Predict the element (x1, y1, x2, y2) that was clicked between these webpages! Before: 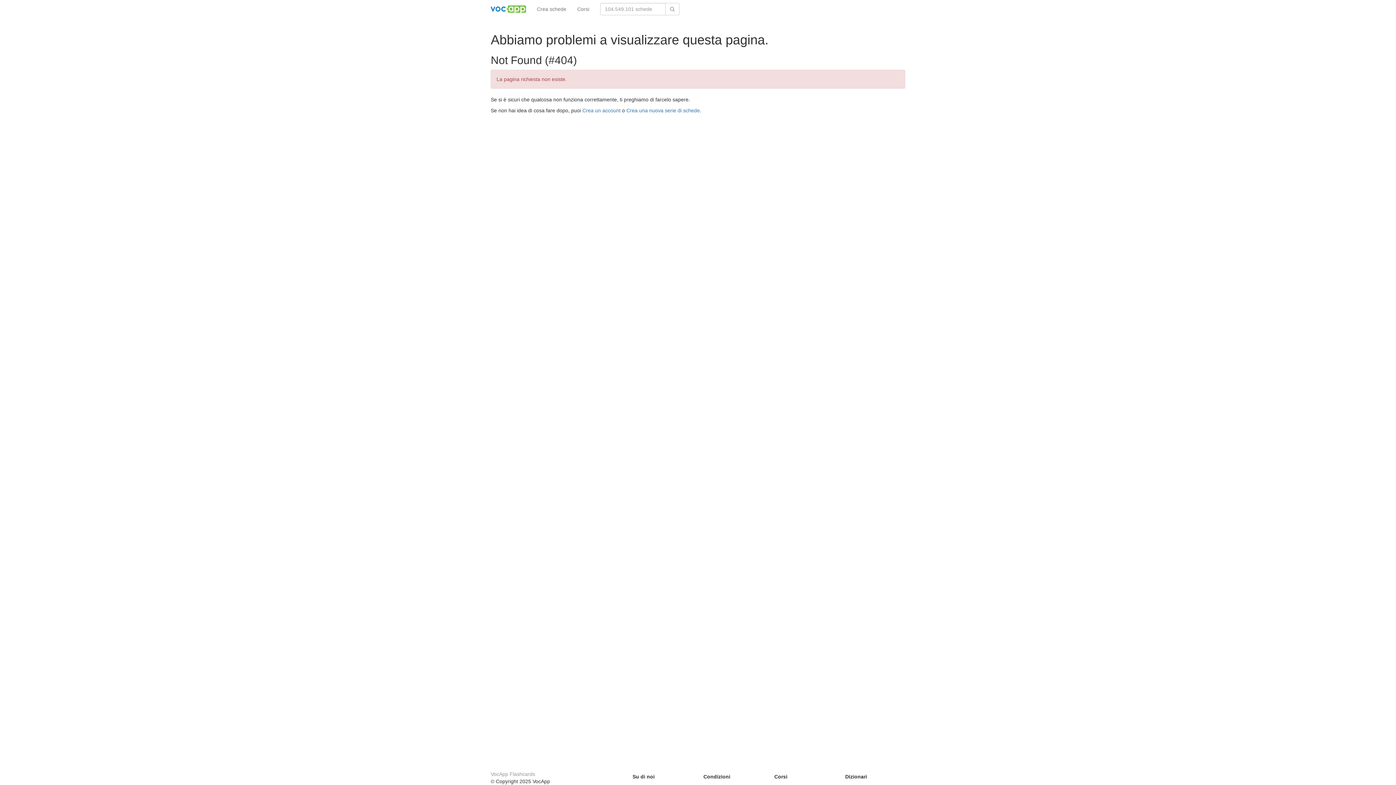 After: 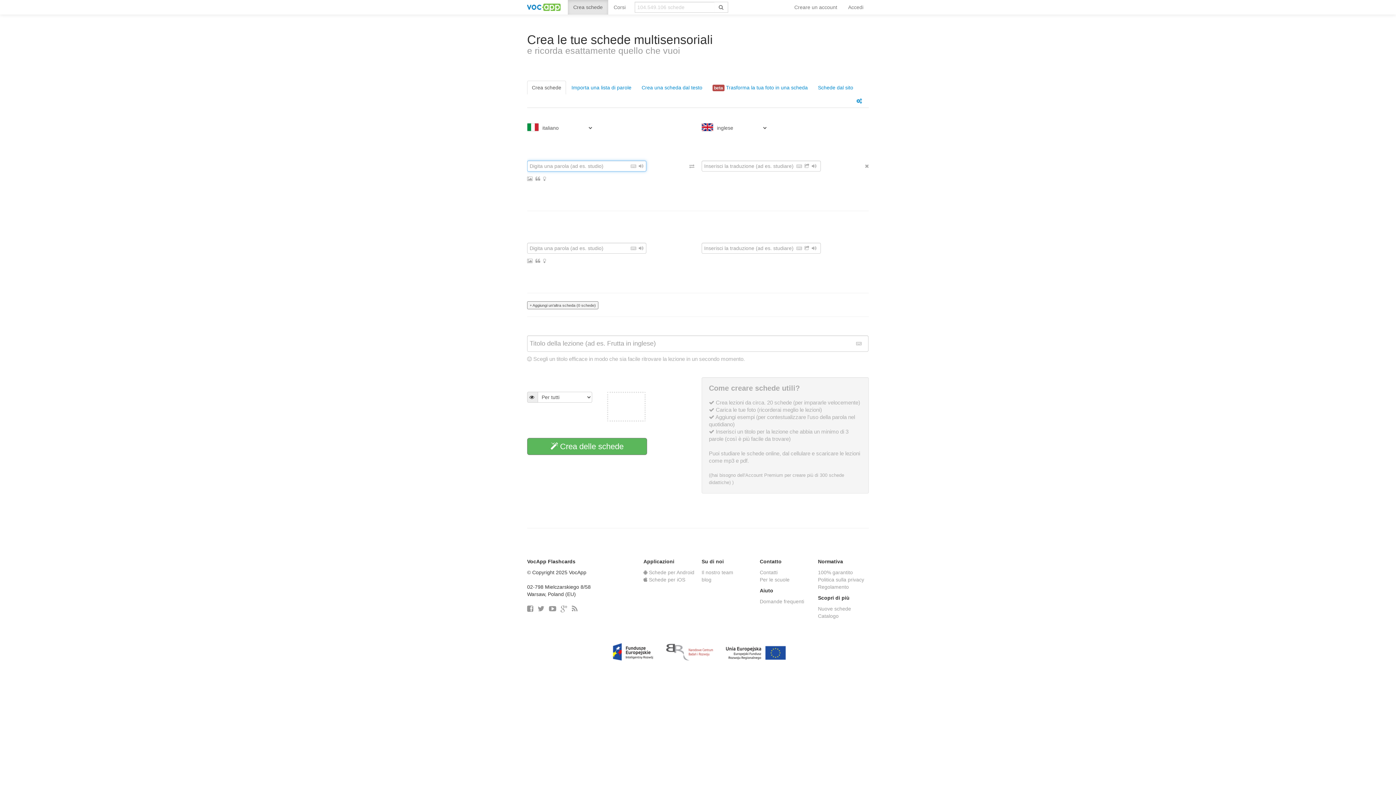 Action: bbox: (531, 0, 572, 18) label: Crea schede